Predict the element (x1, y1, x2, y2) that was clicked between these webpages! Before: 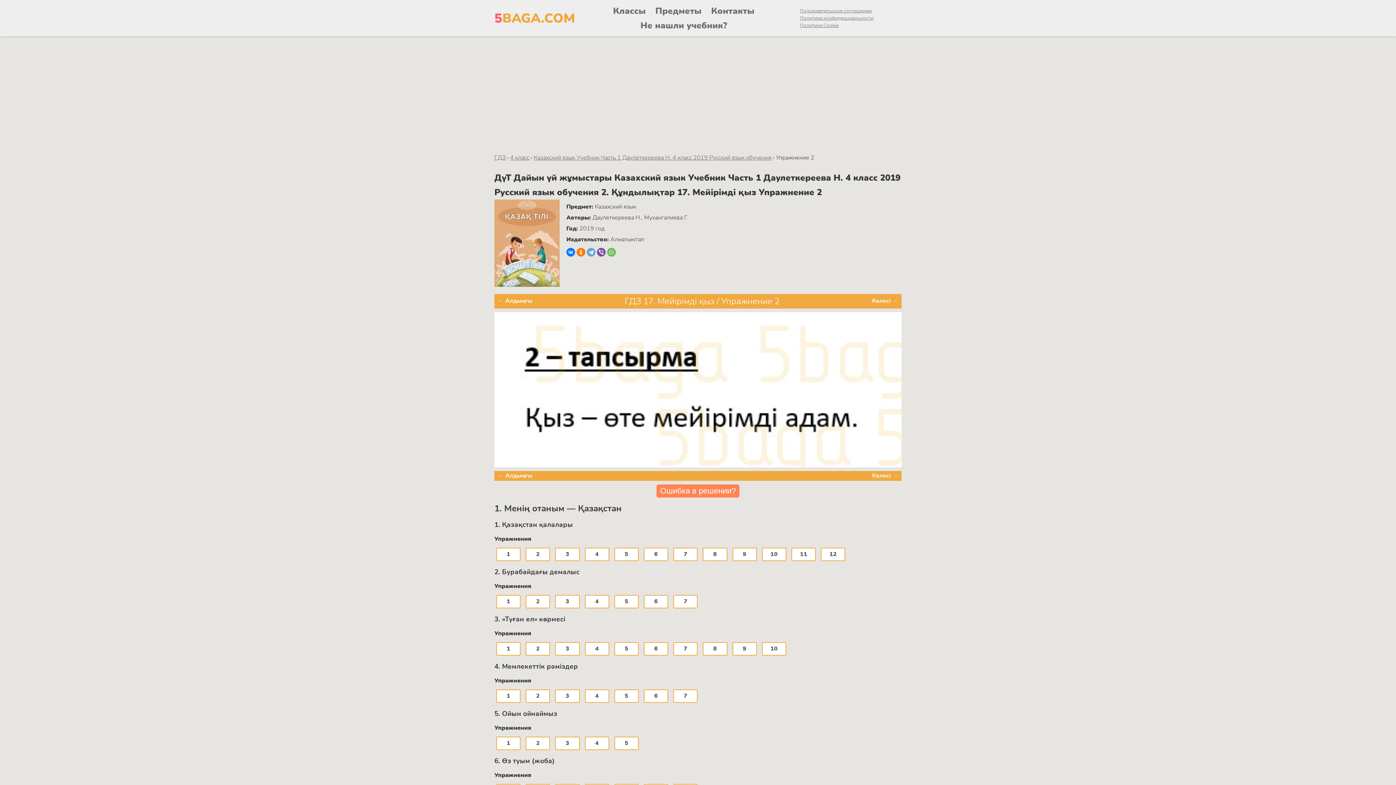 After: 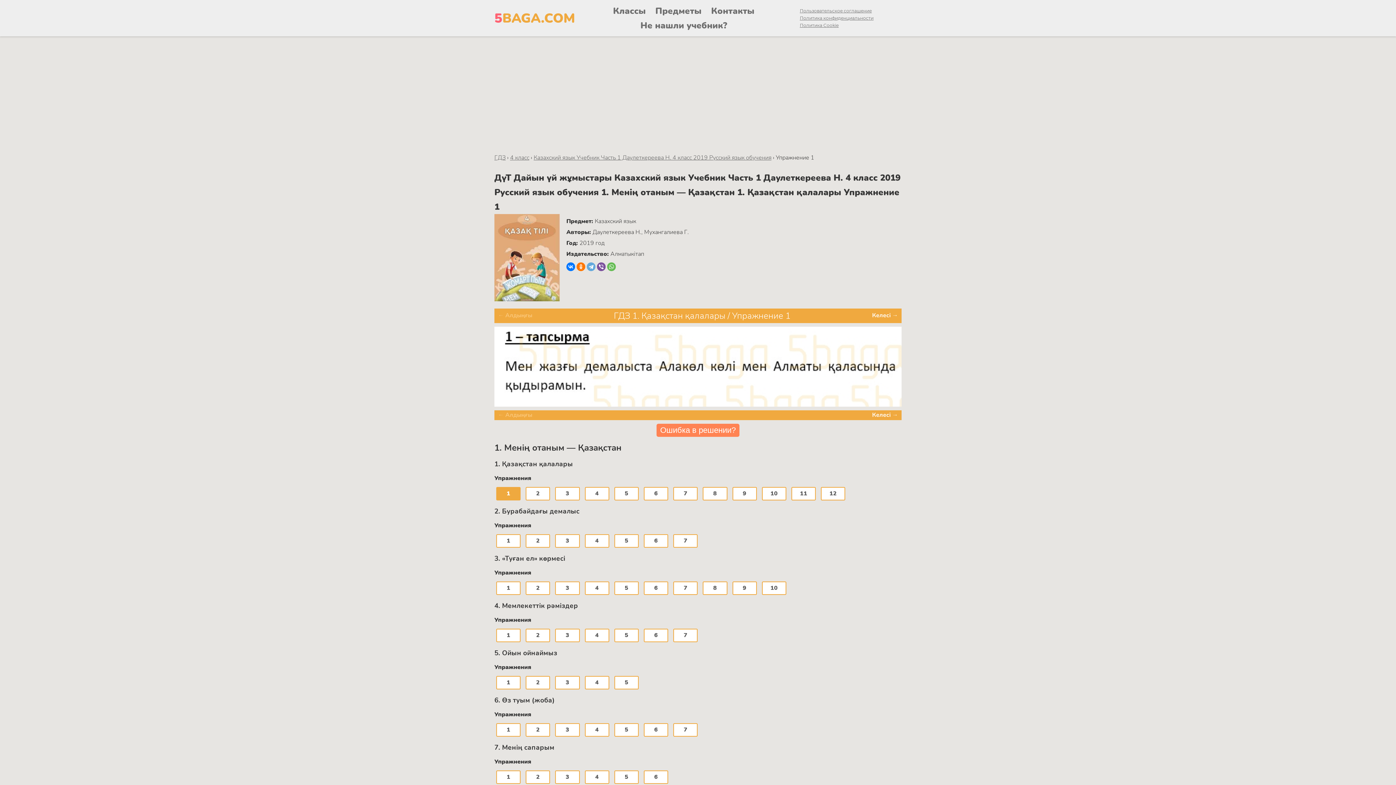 Action: label: 1 bbox: (496, 548, 520, 561)